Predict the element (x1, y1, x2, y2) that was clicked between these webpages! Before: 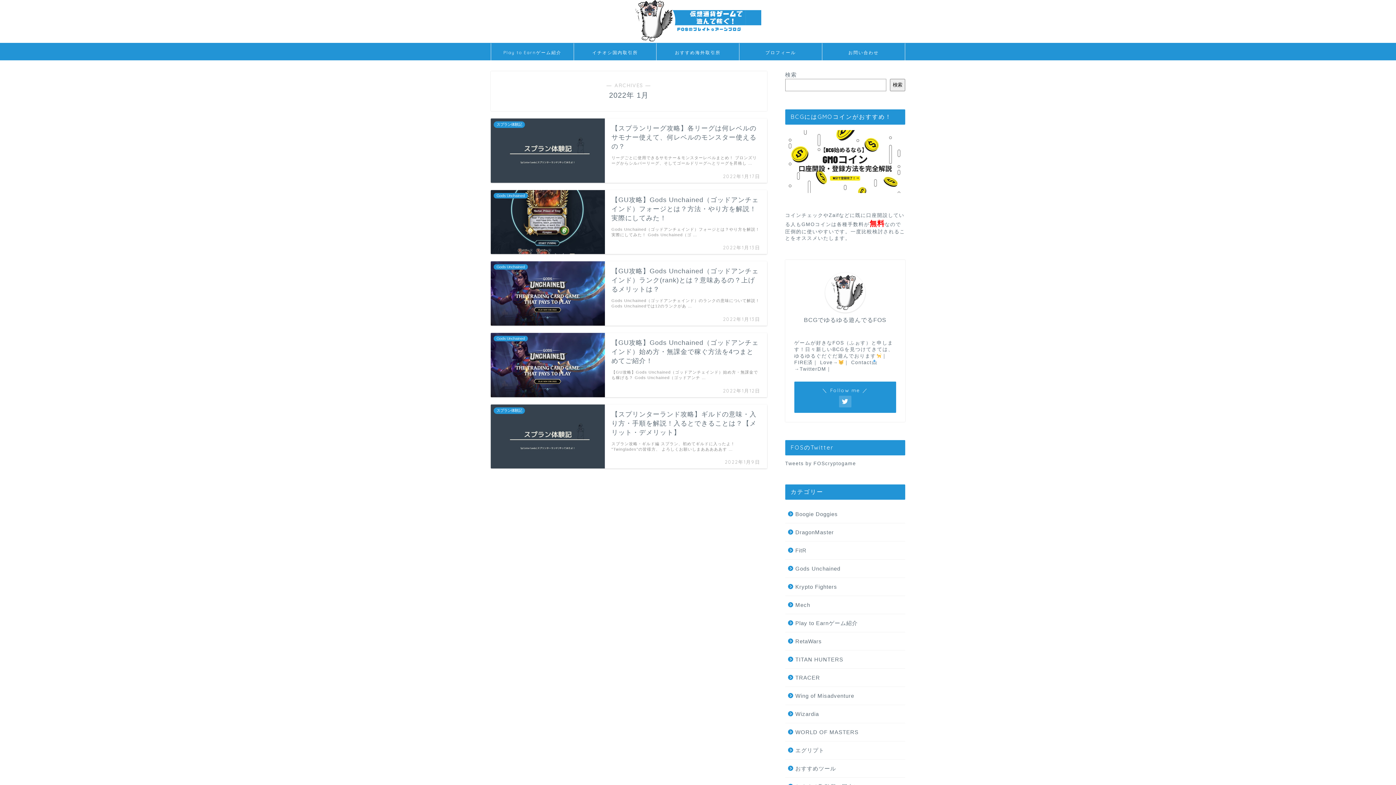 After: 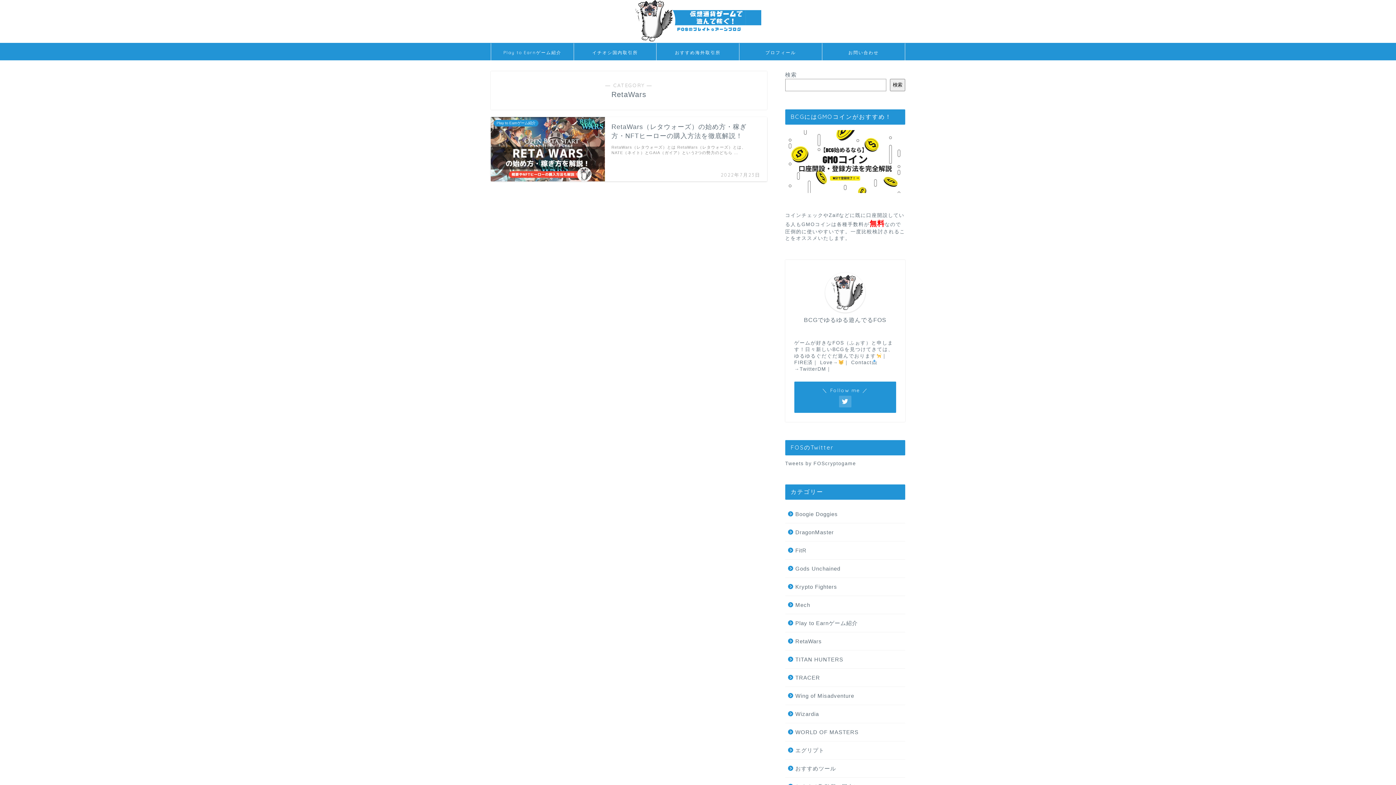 Action: bbox: (785, 632, 904, 650) label: RetaWars